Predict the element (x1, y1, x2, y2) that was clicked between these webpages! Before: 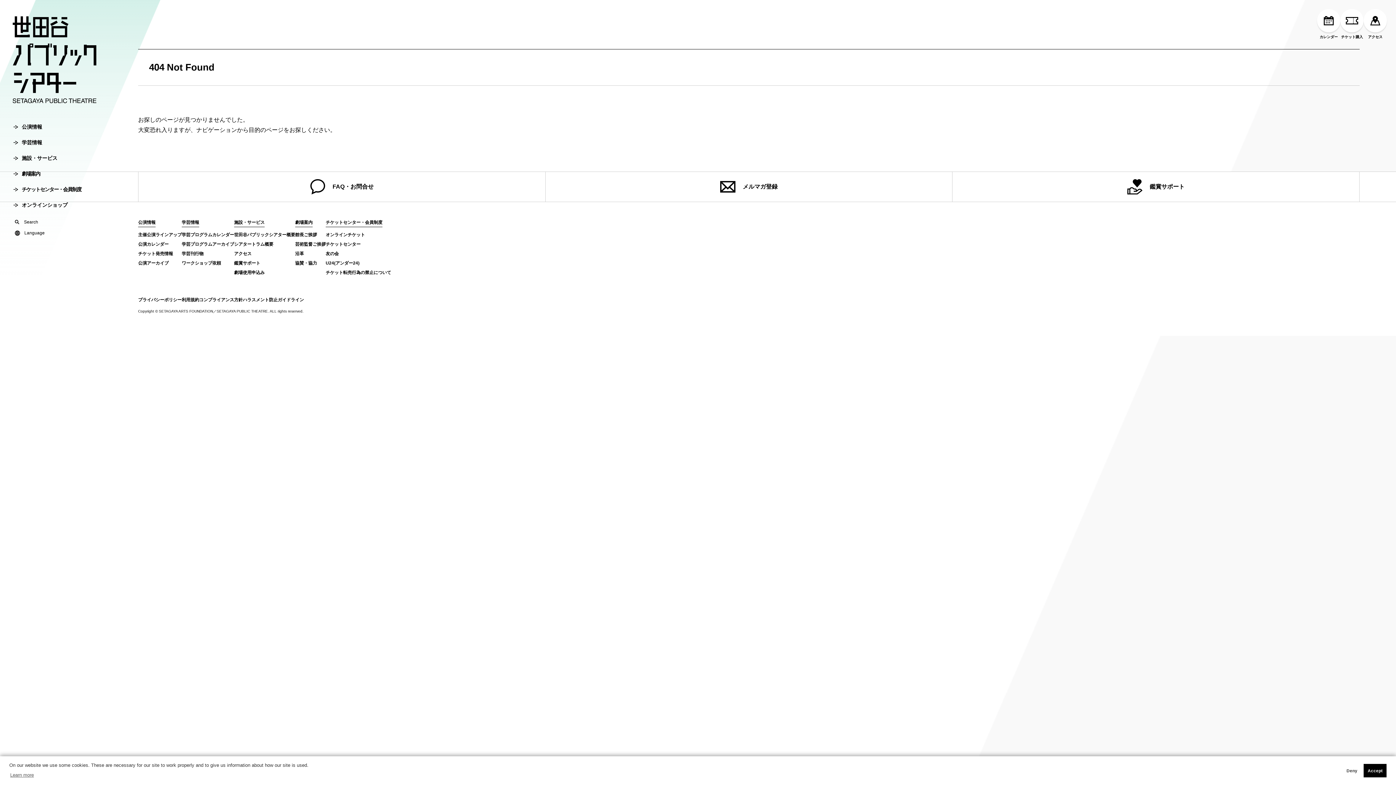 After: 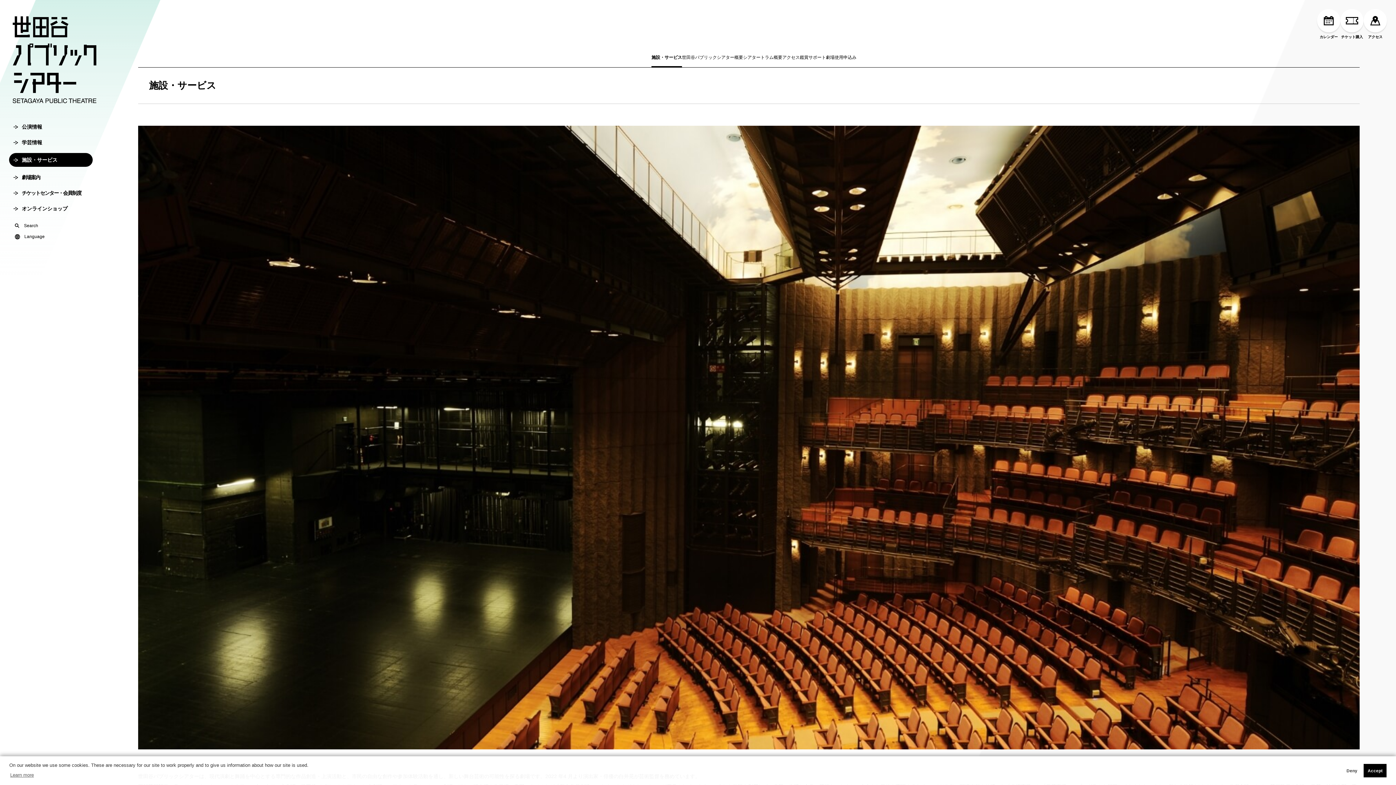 Action: bbox: (234, 220, 264, 227) label: 施設・サービス